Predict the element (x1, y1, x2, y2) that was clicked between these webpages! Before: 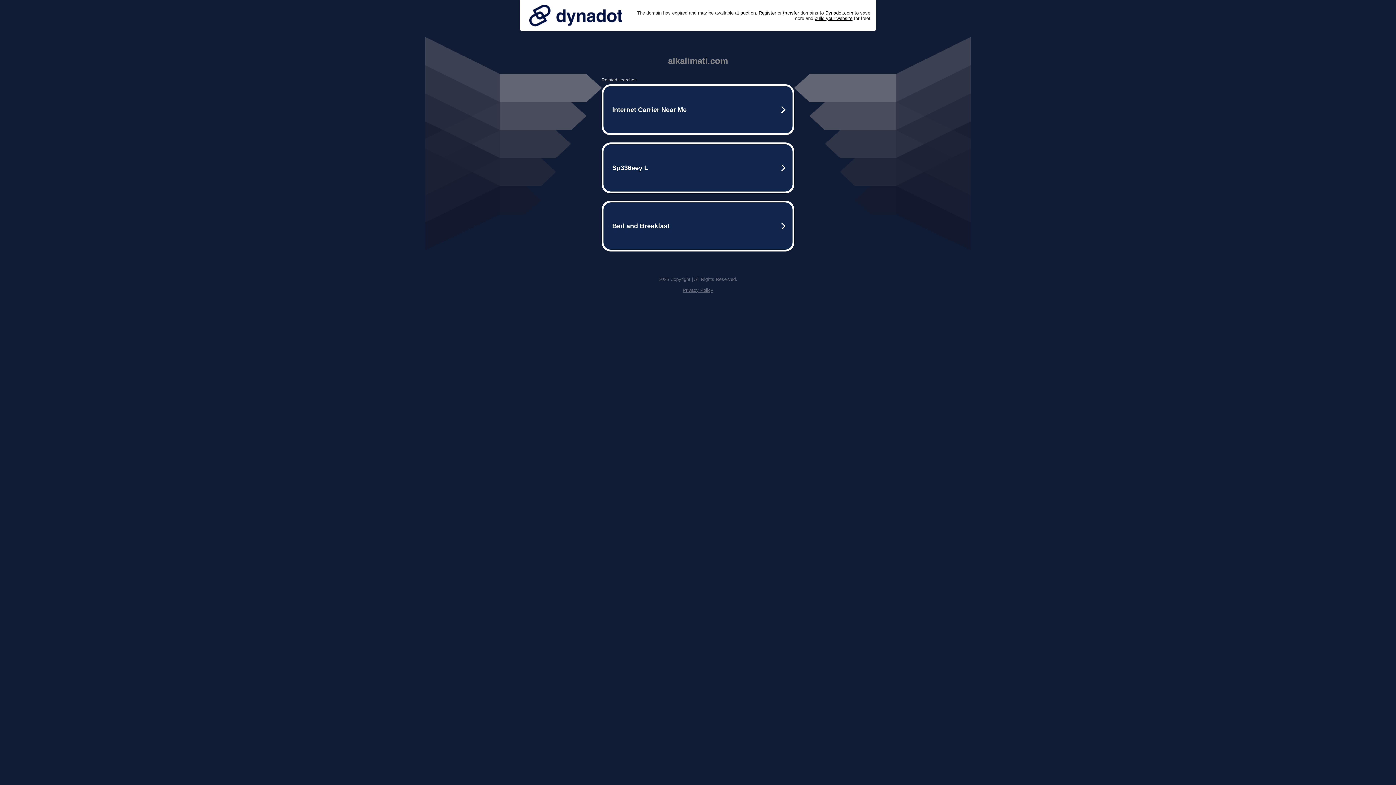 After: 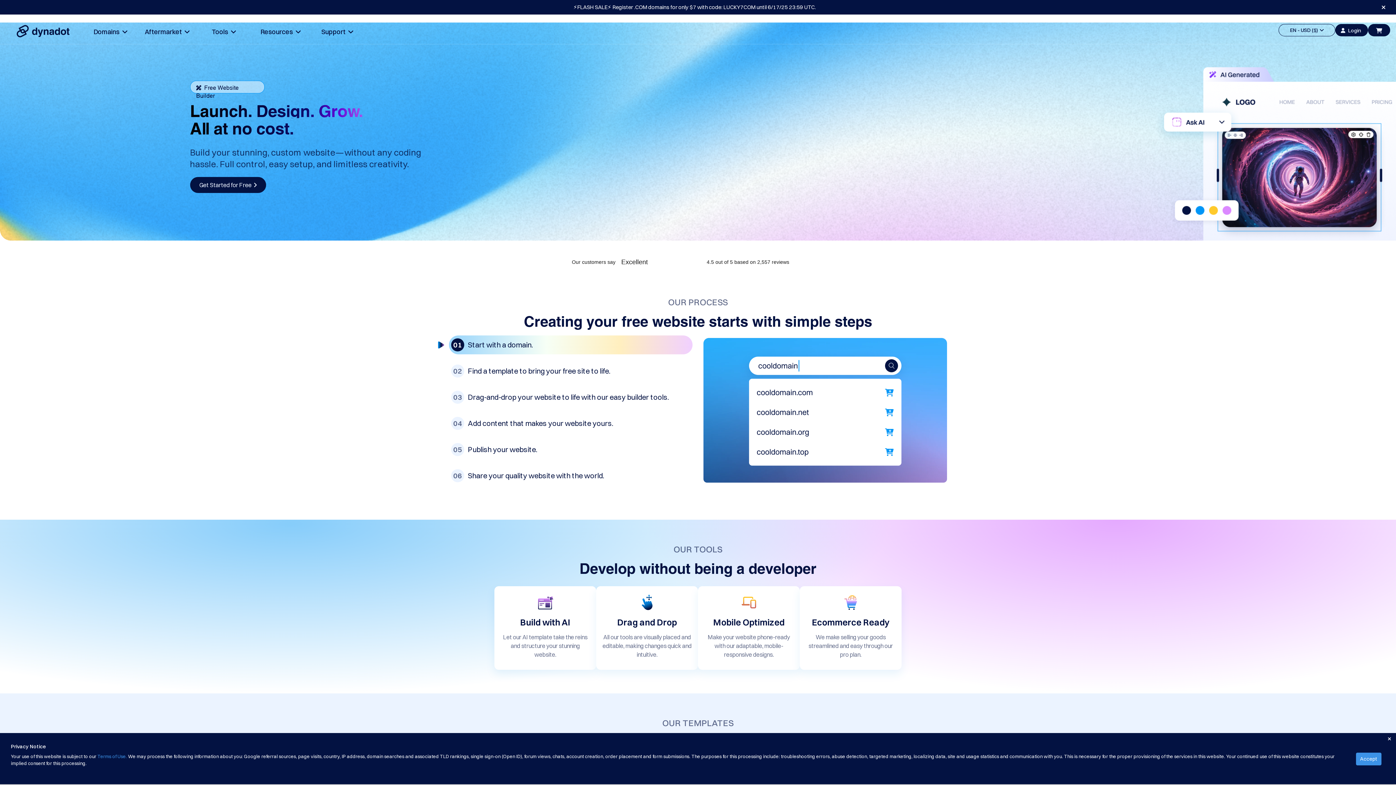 Action: label: build your website bbox: (814, 15, 852, 20)